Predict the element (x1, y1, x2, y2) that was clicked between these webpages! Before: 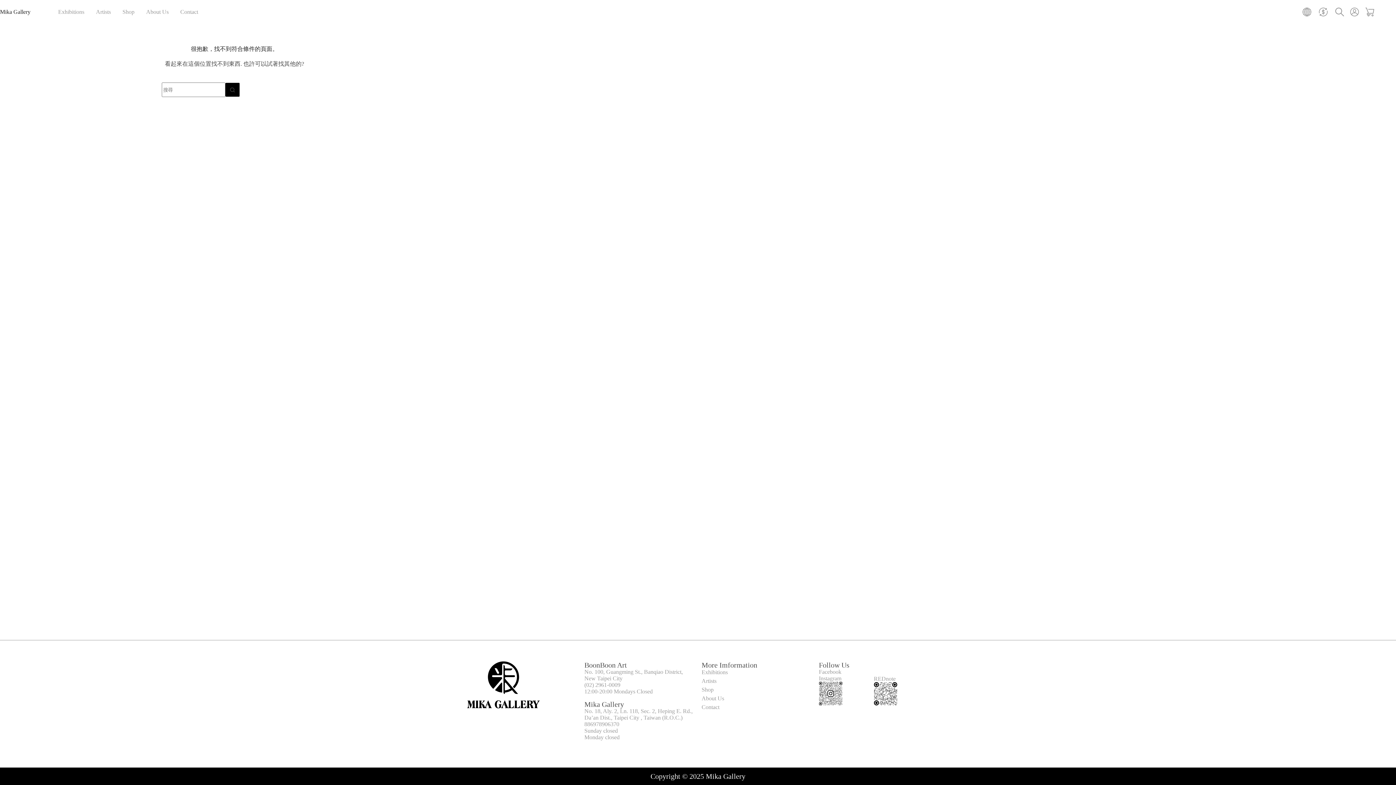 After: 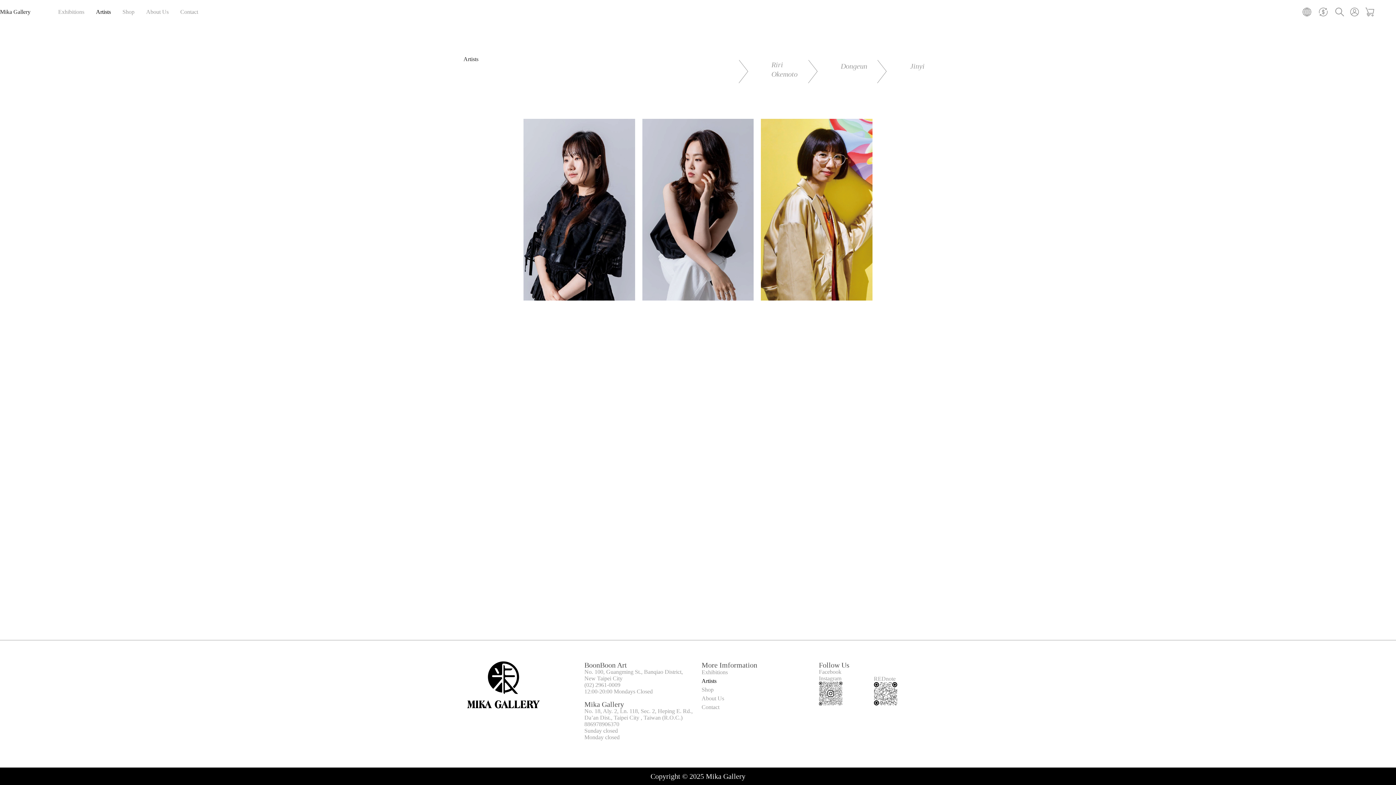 Action: bbox: (90, 0, 116, 23) label: Artists